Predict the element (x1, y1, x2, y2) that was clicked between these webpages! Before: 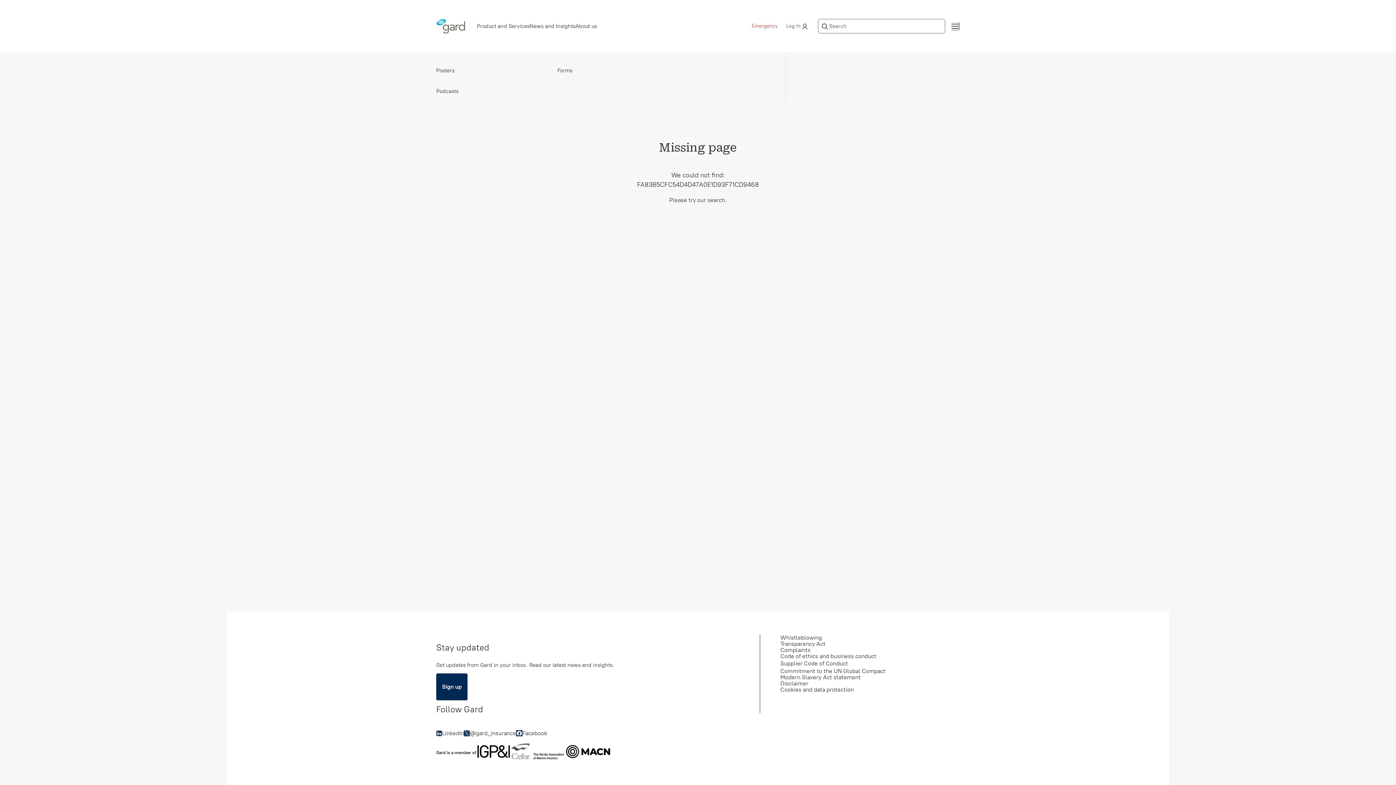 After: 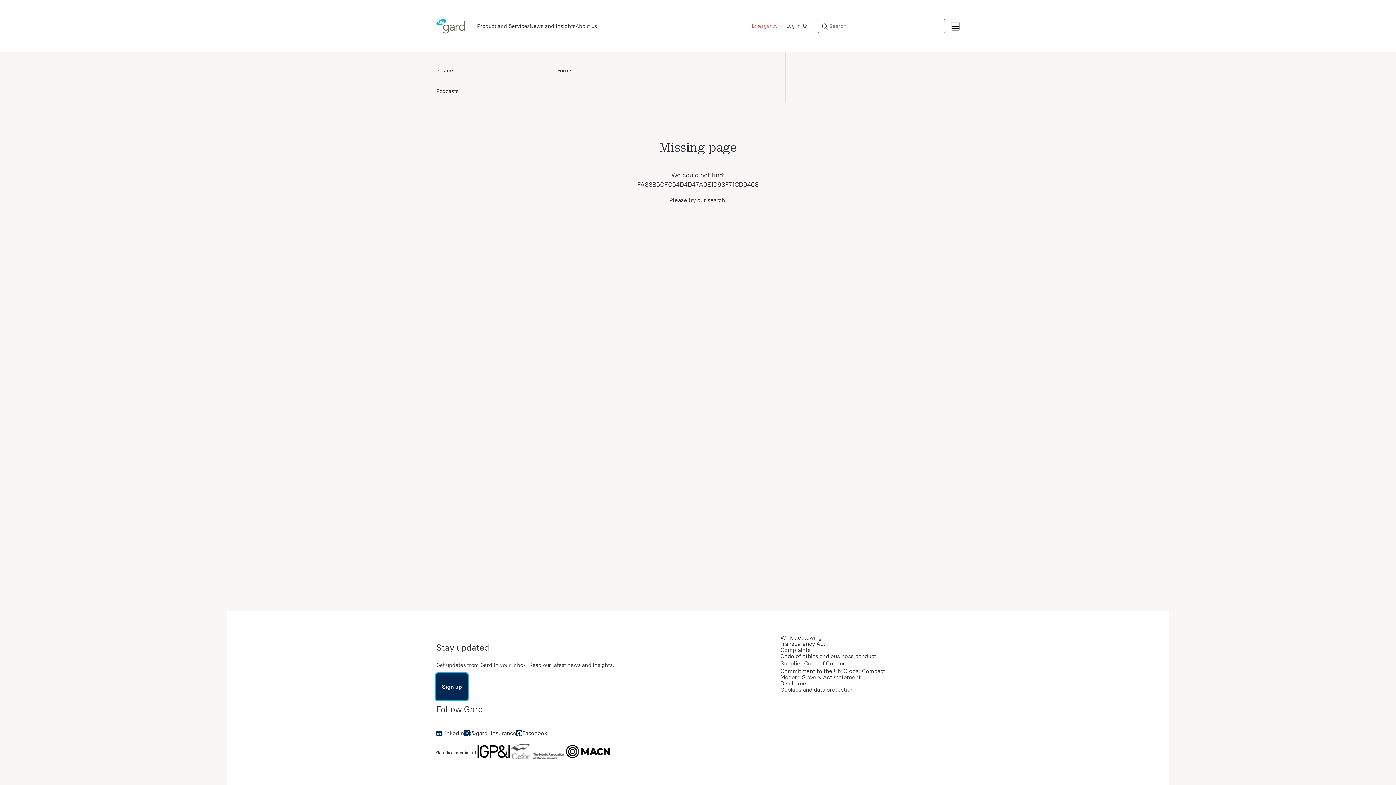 Action: bbox: (436, 669, 469, 696) label: Sign up